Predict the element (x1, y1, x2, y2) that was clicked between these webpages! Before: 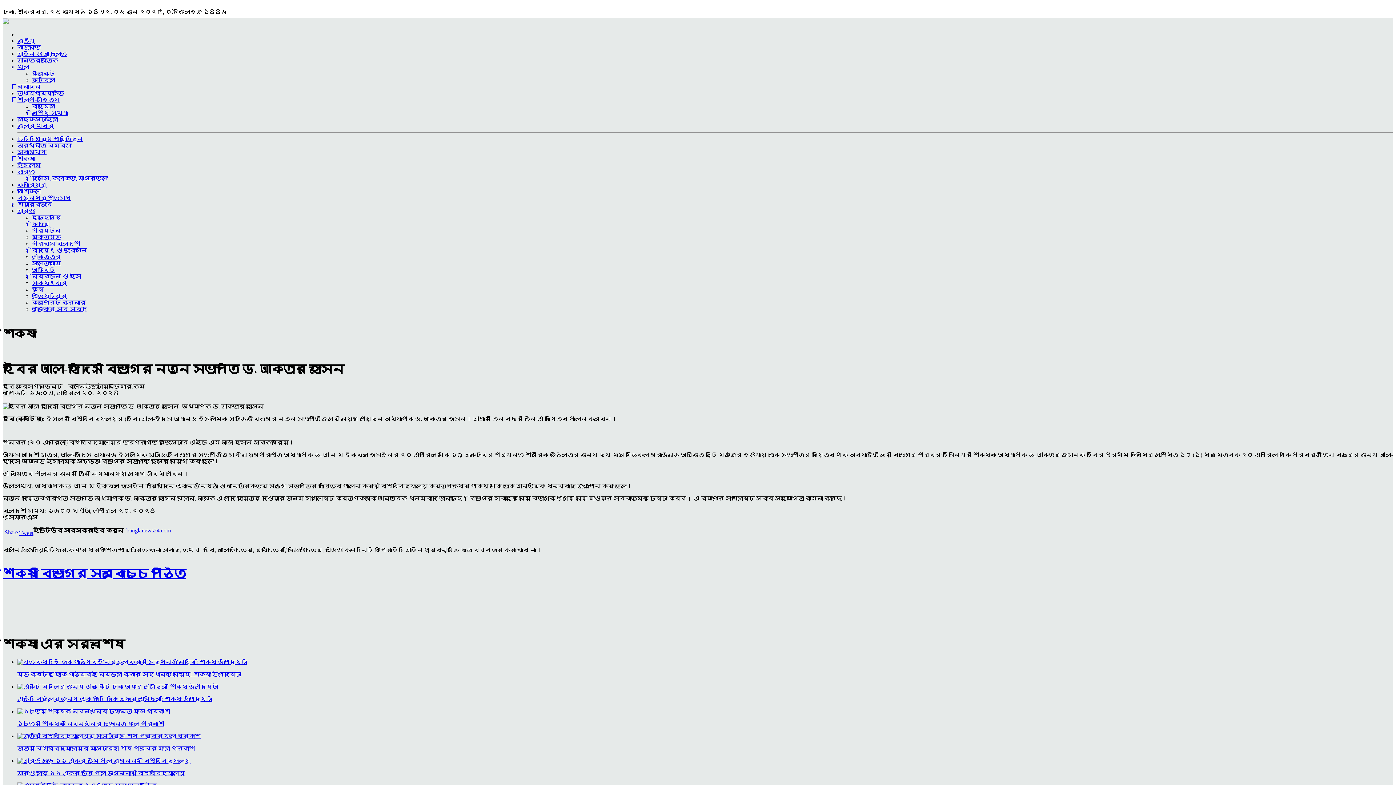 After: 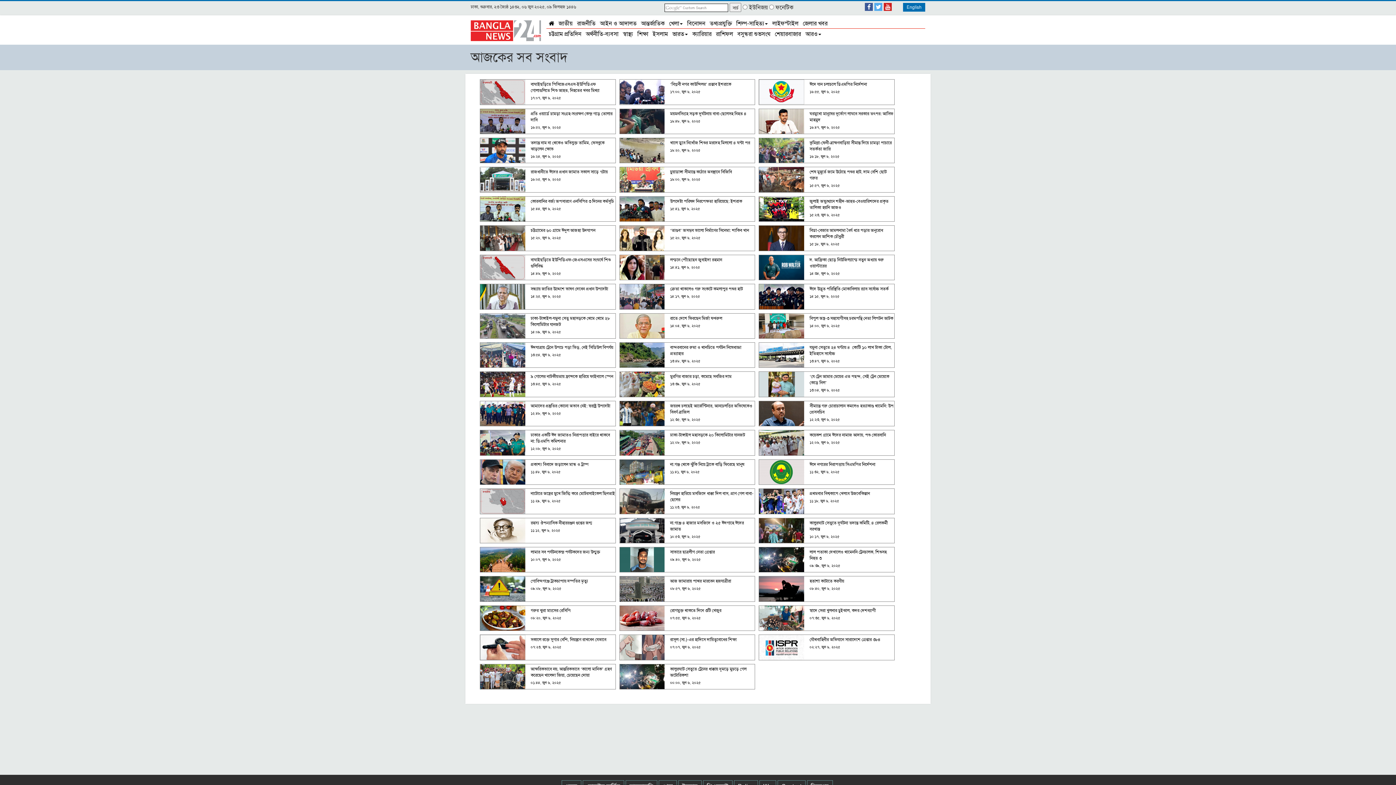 Action: bbox: (32, 306, 87, 312) label: আজকের সব সংবাদ